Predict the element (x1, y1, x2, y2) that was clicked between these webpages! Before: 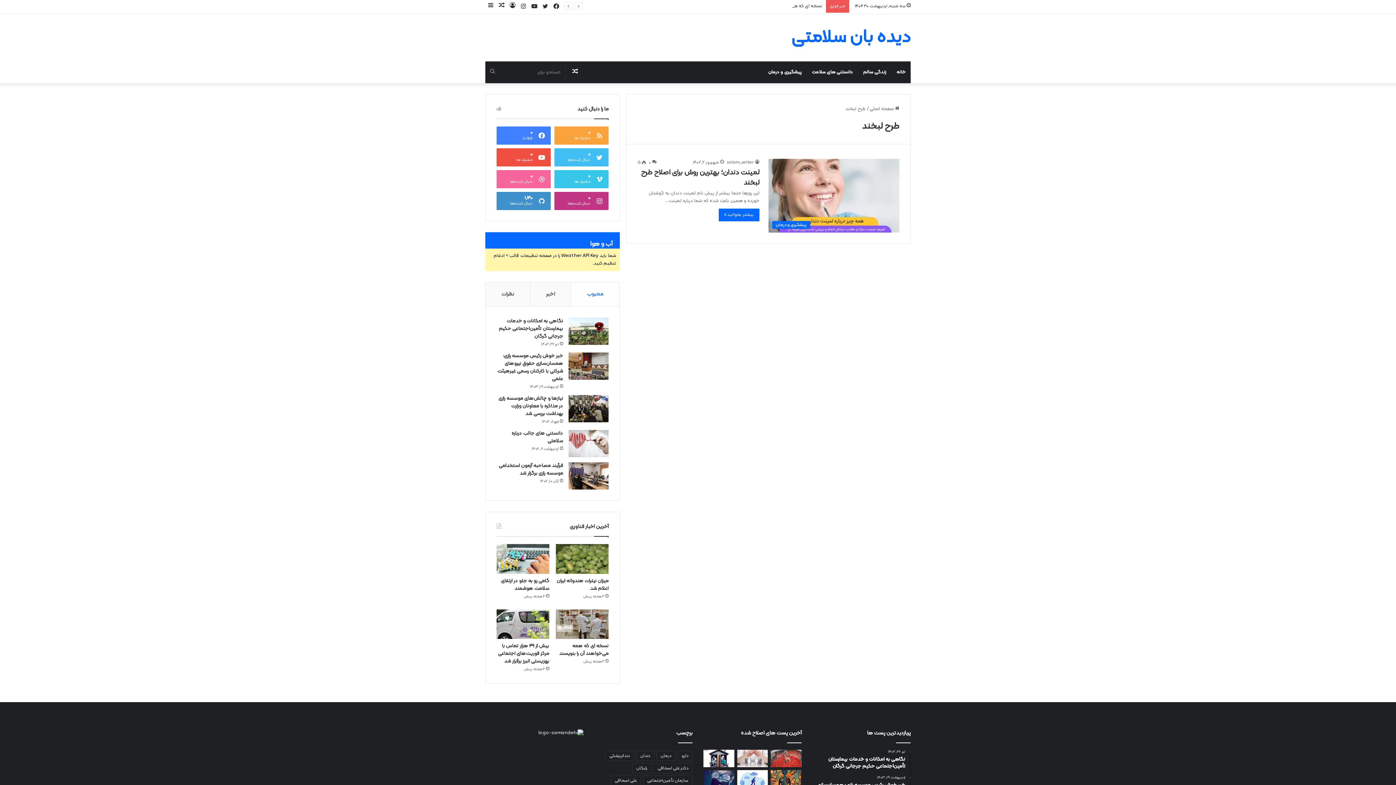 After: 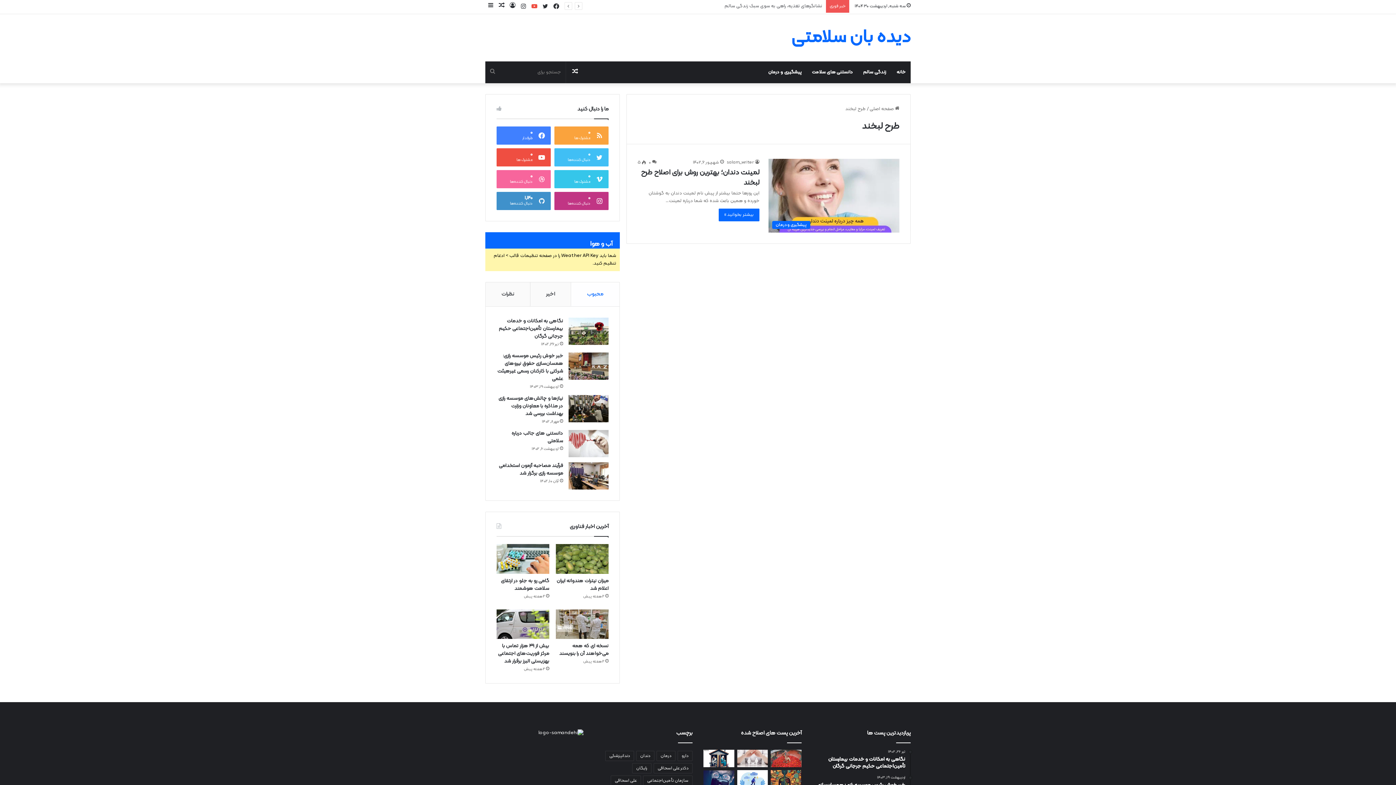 Action: bbox: (529, 0, 540, 13) label: یوتیوب